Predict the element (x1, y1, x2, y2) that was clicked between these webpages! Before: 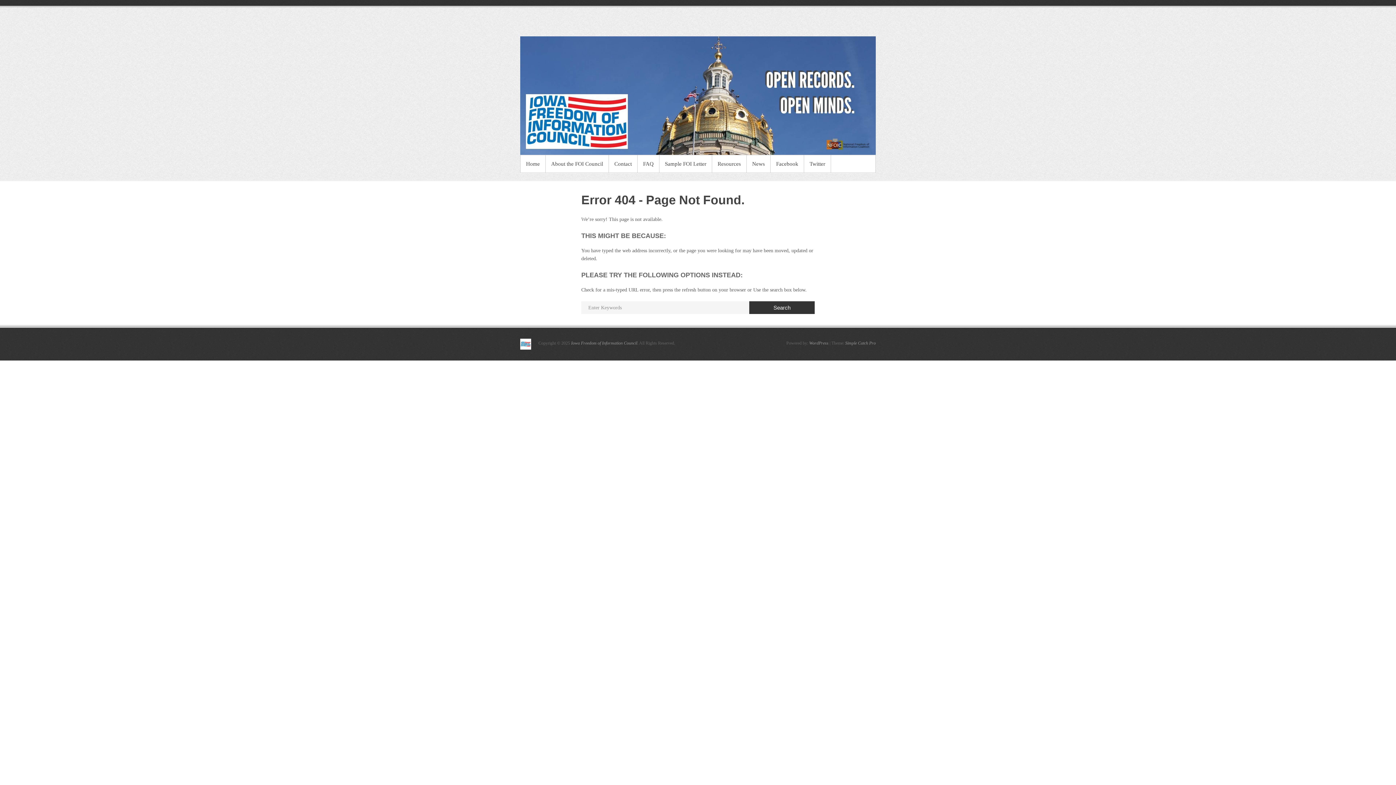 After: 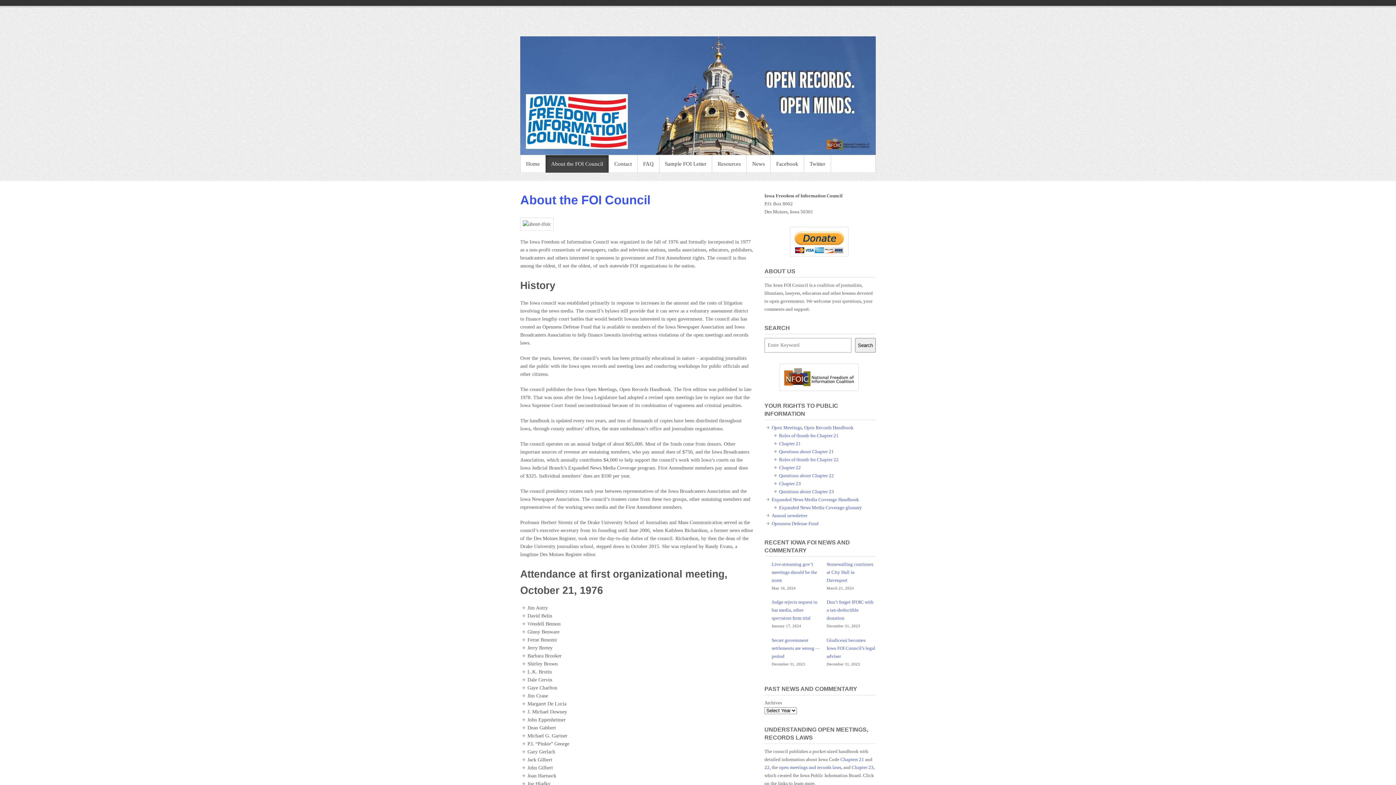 Action: label: About the FOI Council bbox: (545, 155, 608, 172)